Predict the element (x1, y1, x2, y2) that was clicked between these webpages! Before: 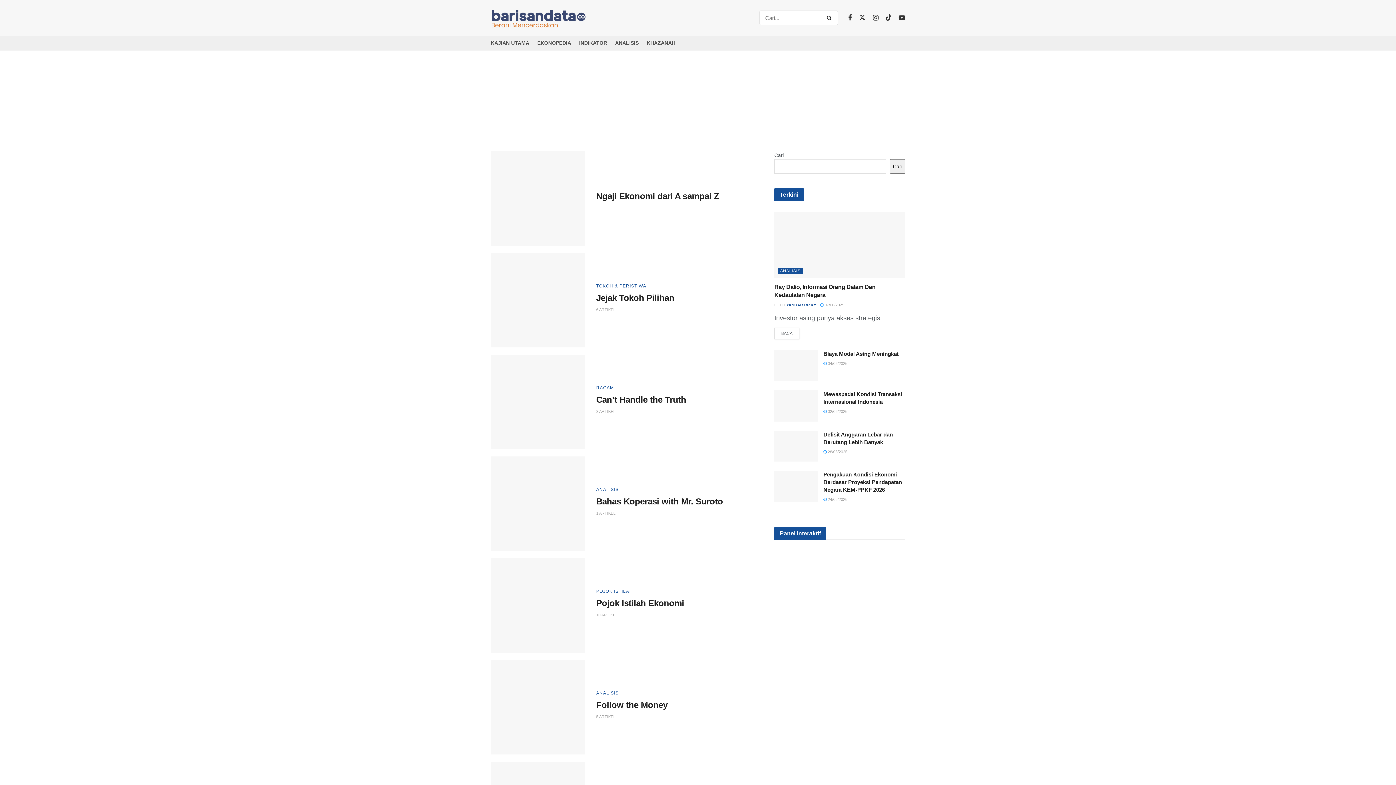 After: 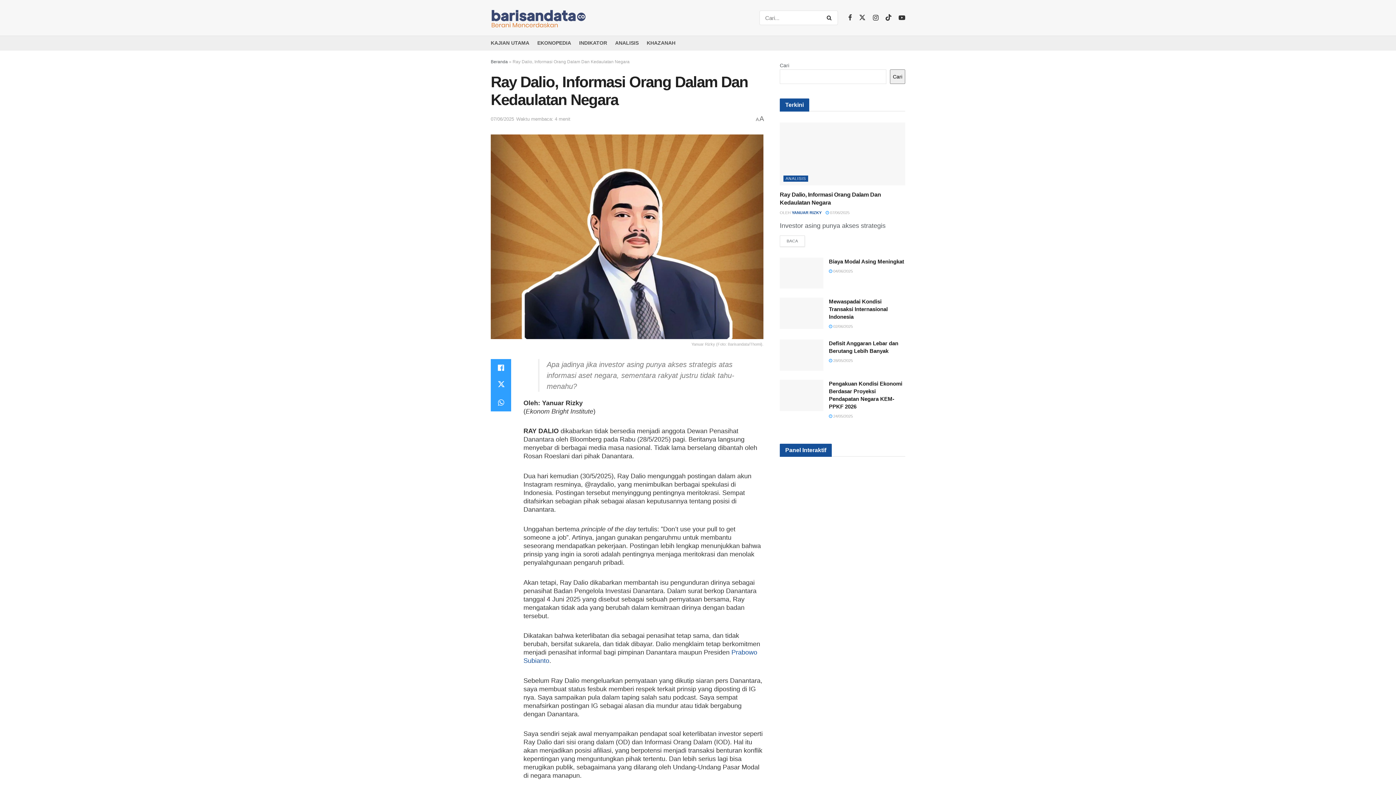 Action: bbox: (774, 212, 905, 277) label: Read article: Ray Dalio, Informasi Orang Dalam Dan Kedaulatan Negara